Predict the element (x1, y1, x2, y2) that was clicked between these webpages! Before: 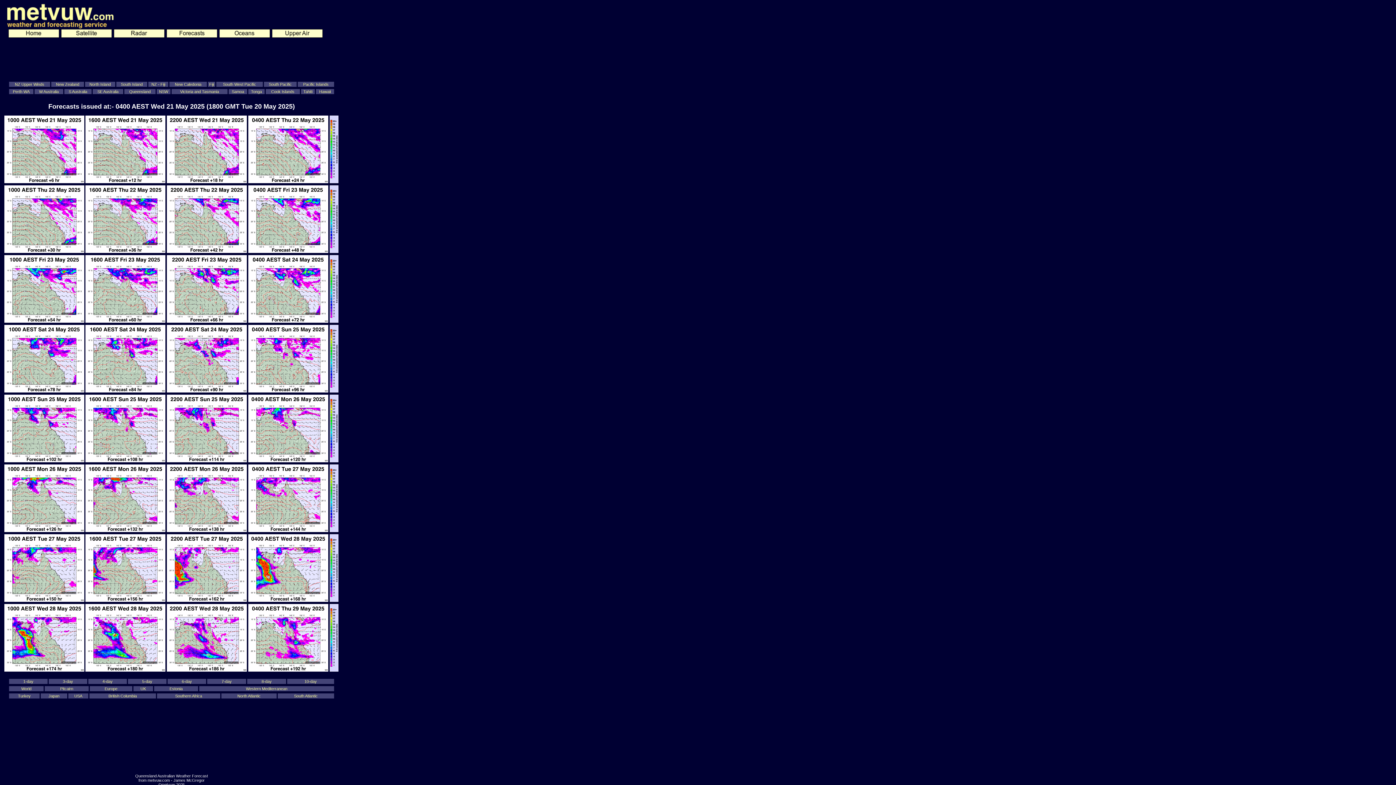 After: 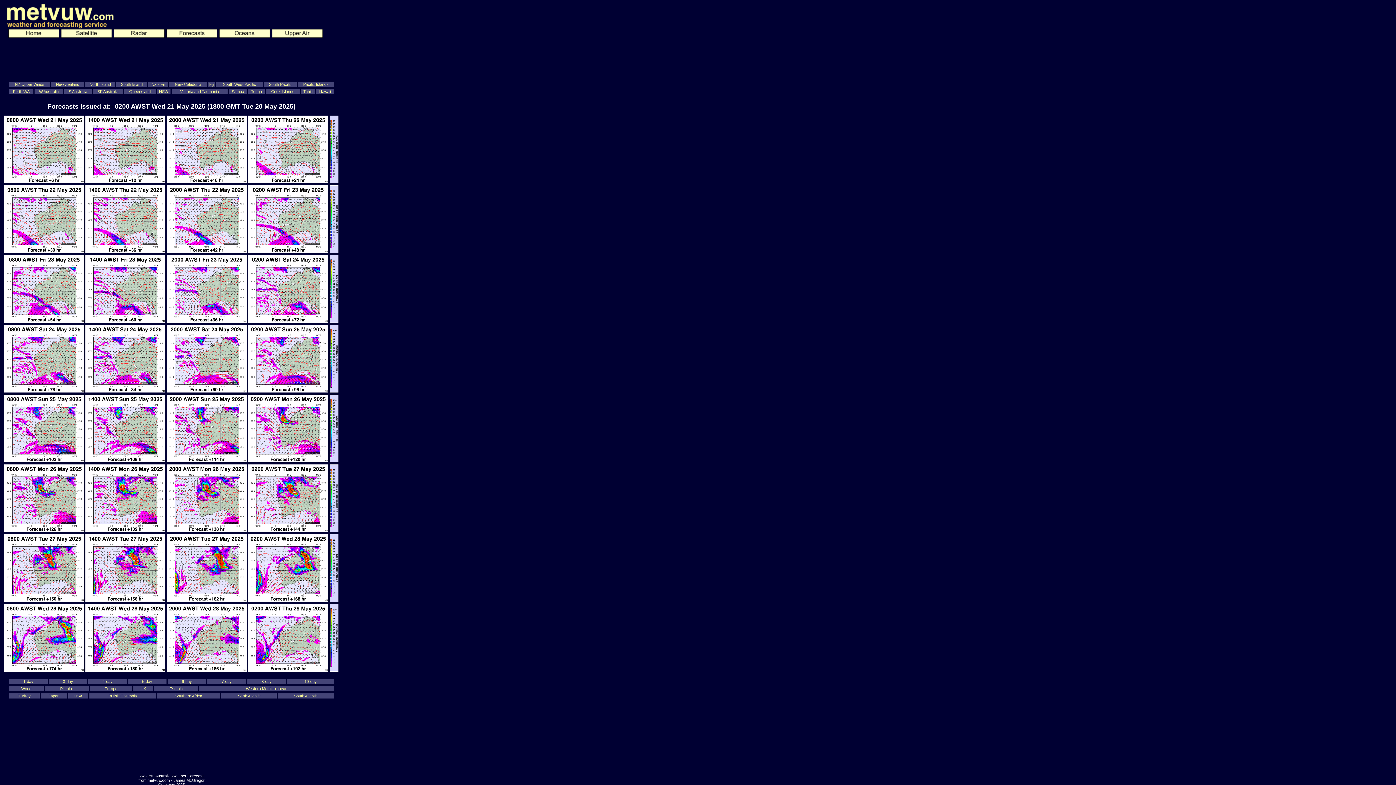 Action: label: W Australia bbox: (39, 89, 58, 93)